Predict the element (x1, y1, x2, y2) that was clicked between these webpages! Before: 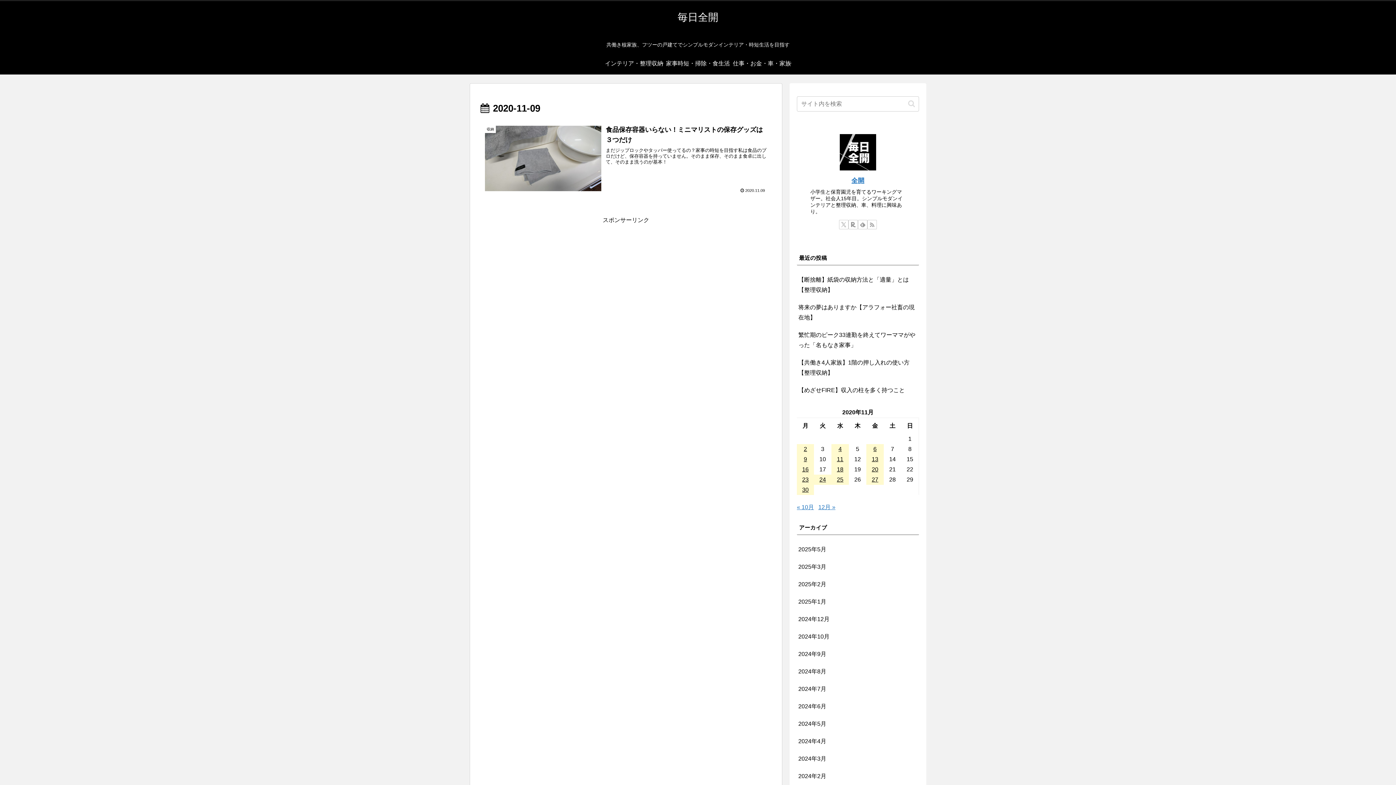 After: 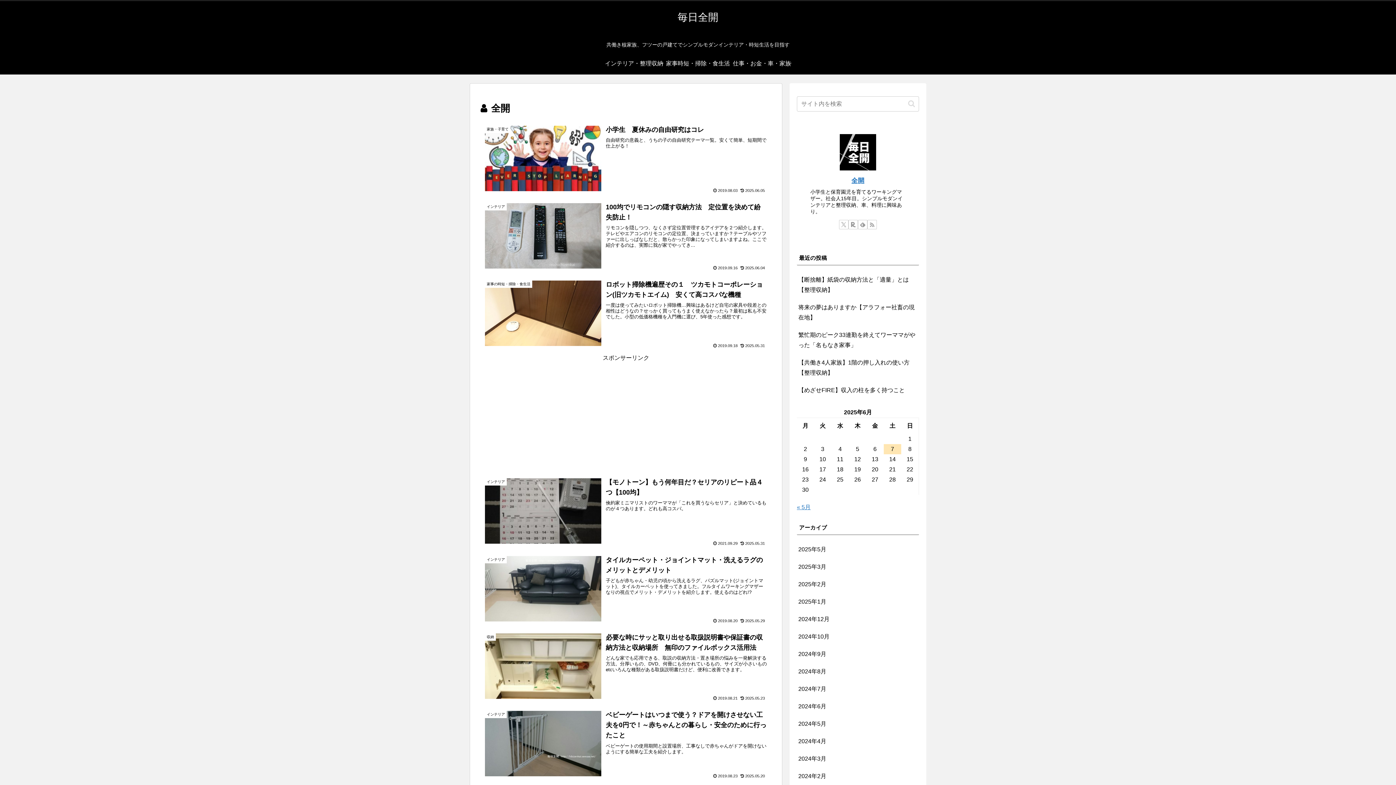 Action: bbox: (851, 177, 864, 184) label: 全開